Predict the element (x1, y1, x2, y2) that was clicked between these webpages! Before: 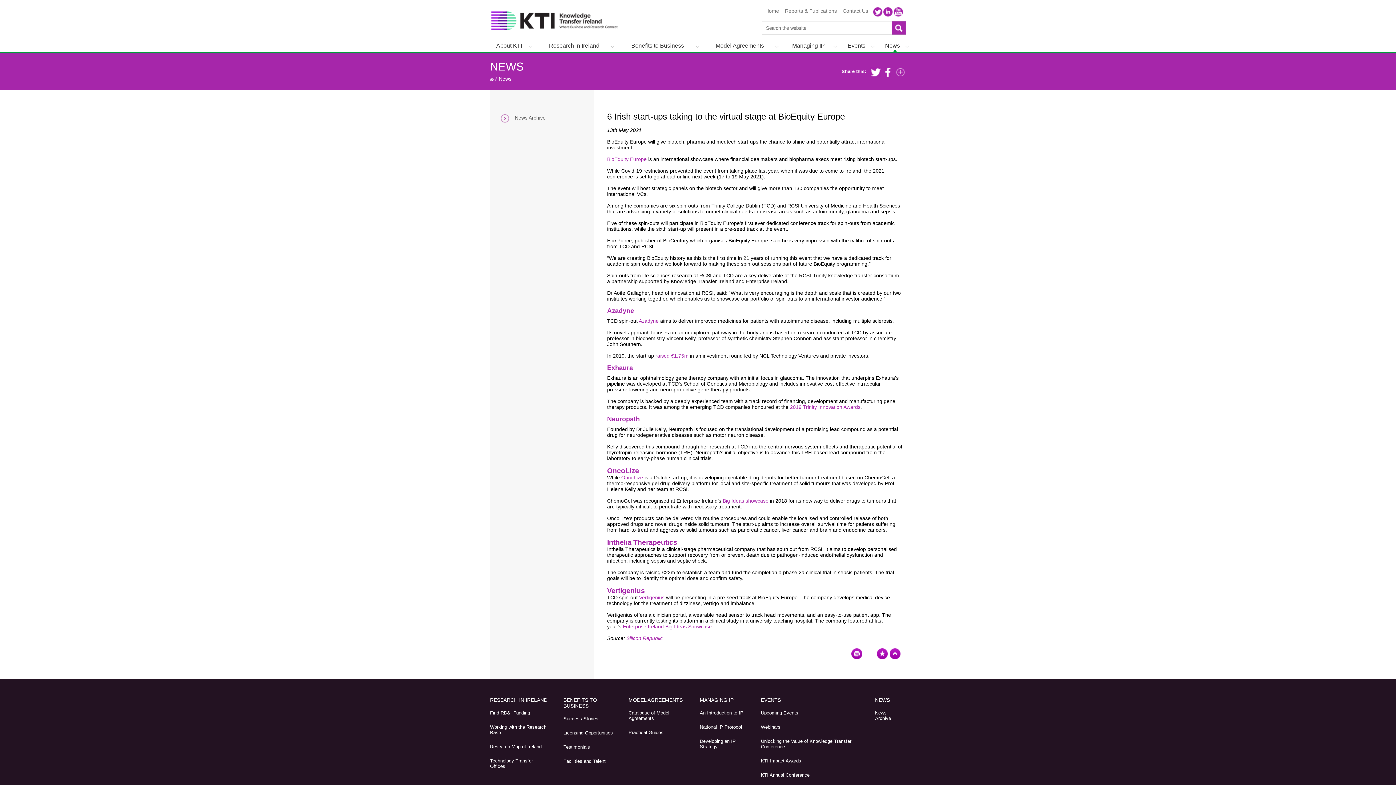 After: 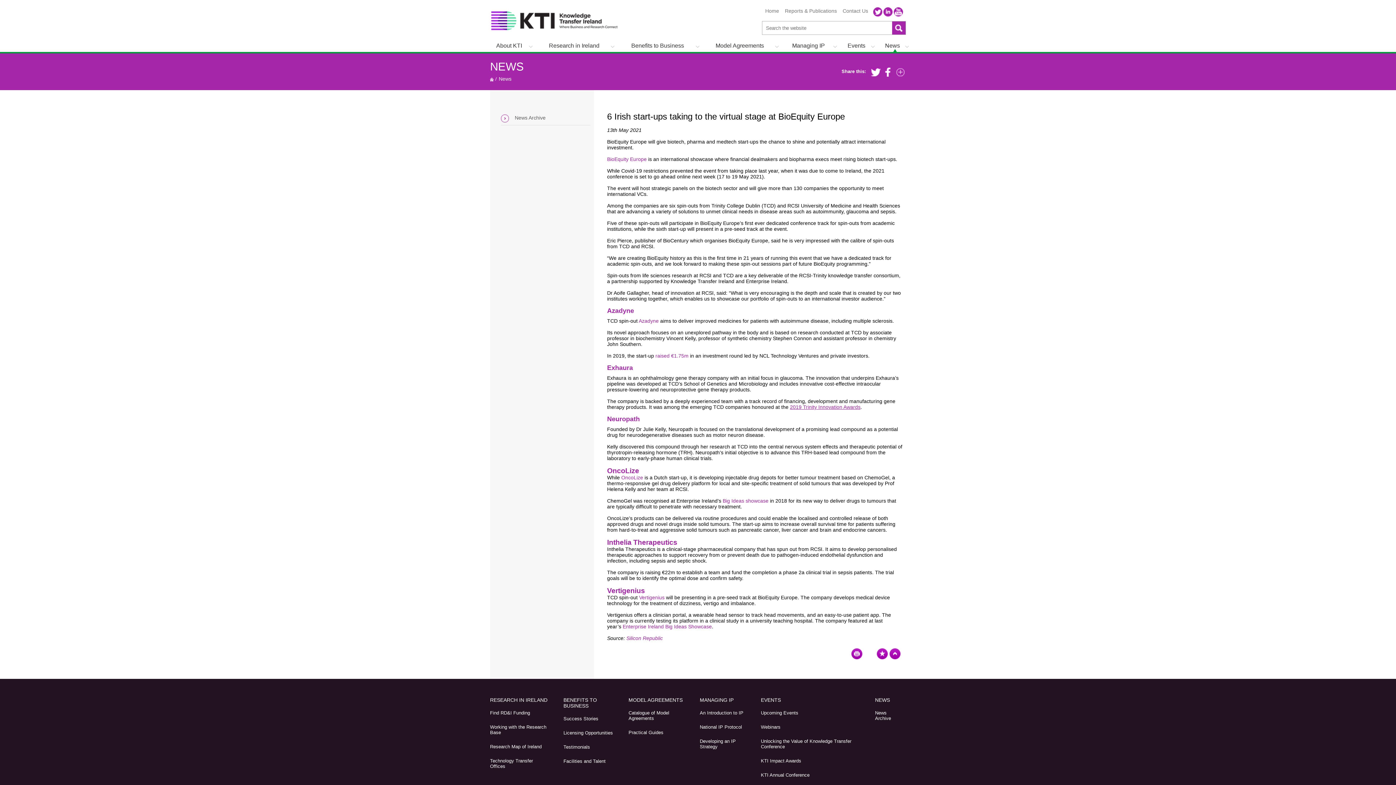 Action: label: 2019 Trinity Innovation Awards bbox: (790, 404, 860, 410)